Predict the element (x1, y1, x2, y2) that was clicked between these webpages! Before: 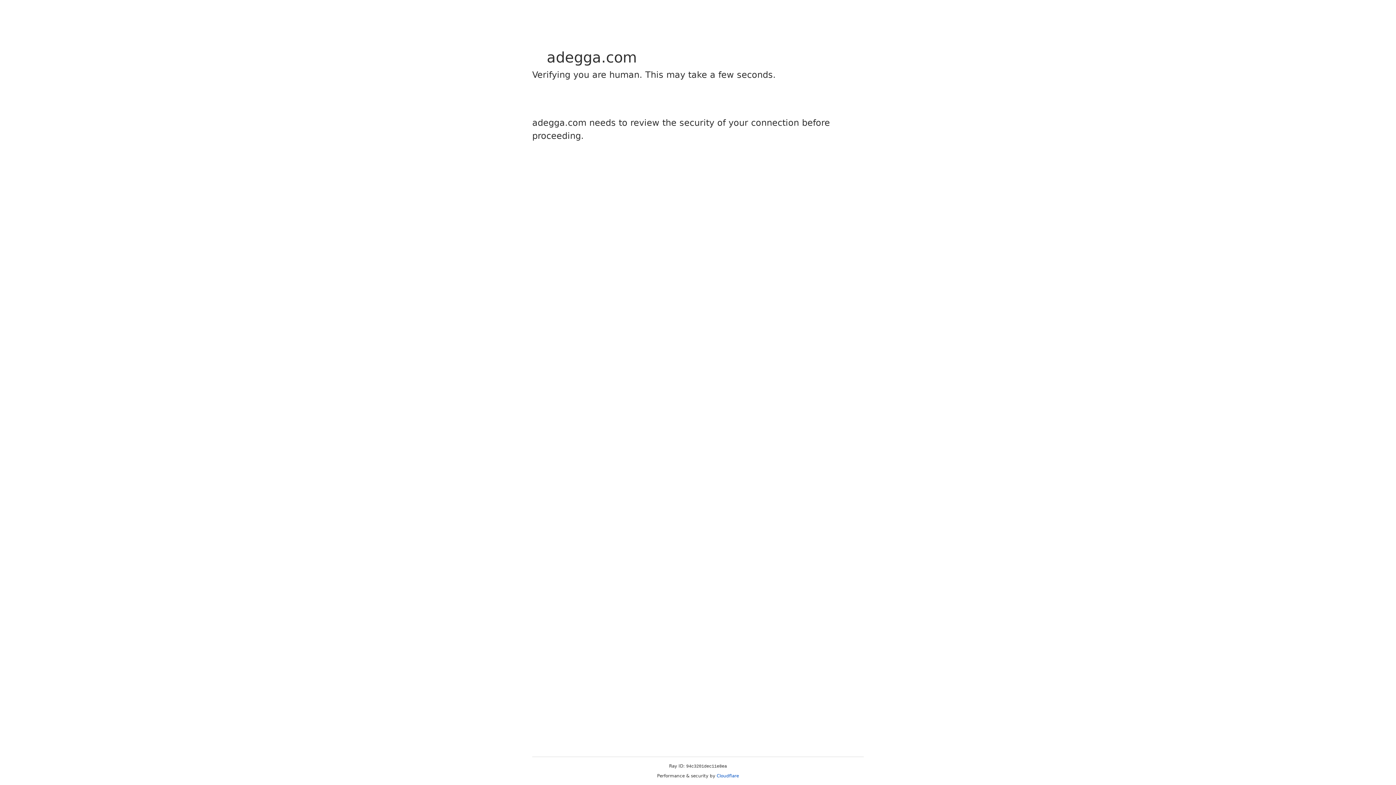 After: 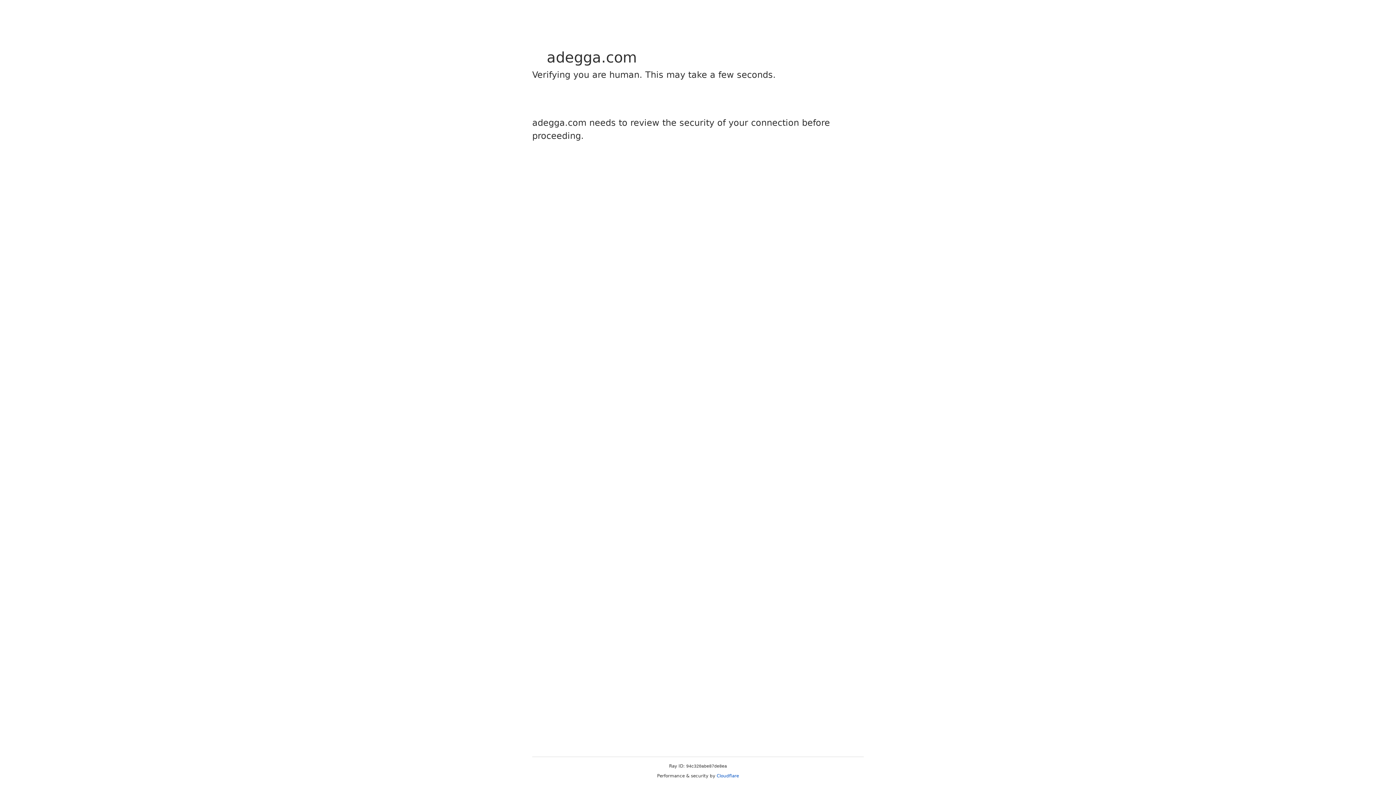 Action: bbox: (716, 773, 739, 778) label: Cloudflare